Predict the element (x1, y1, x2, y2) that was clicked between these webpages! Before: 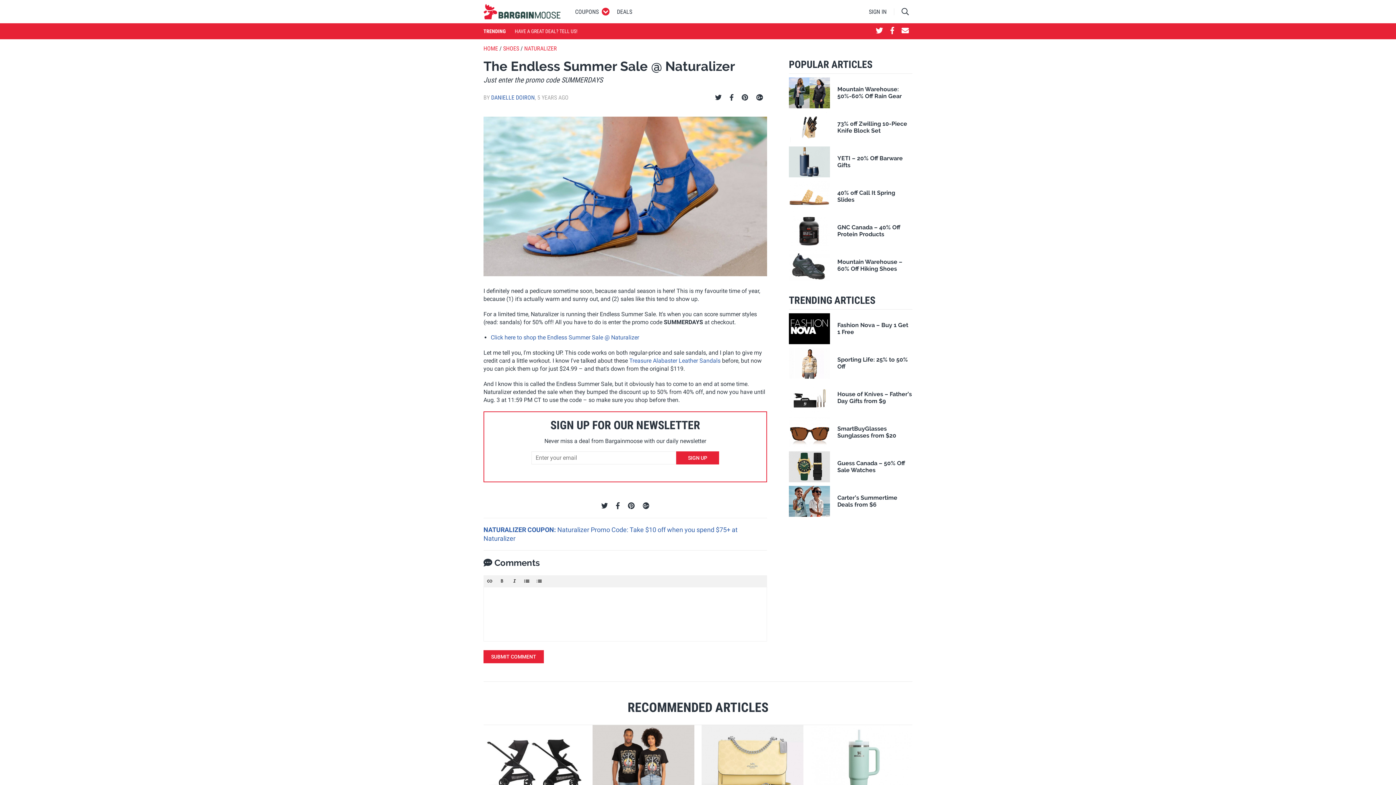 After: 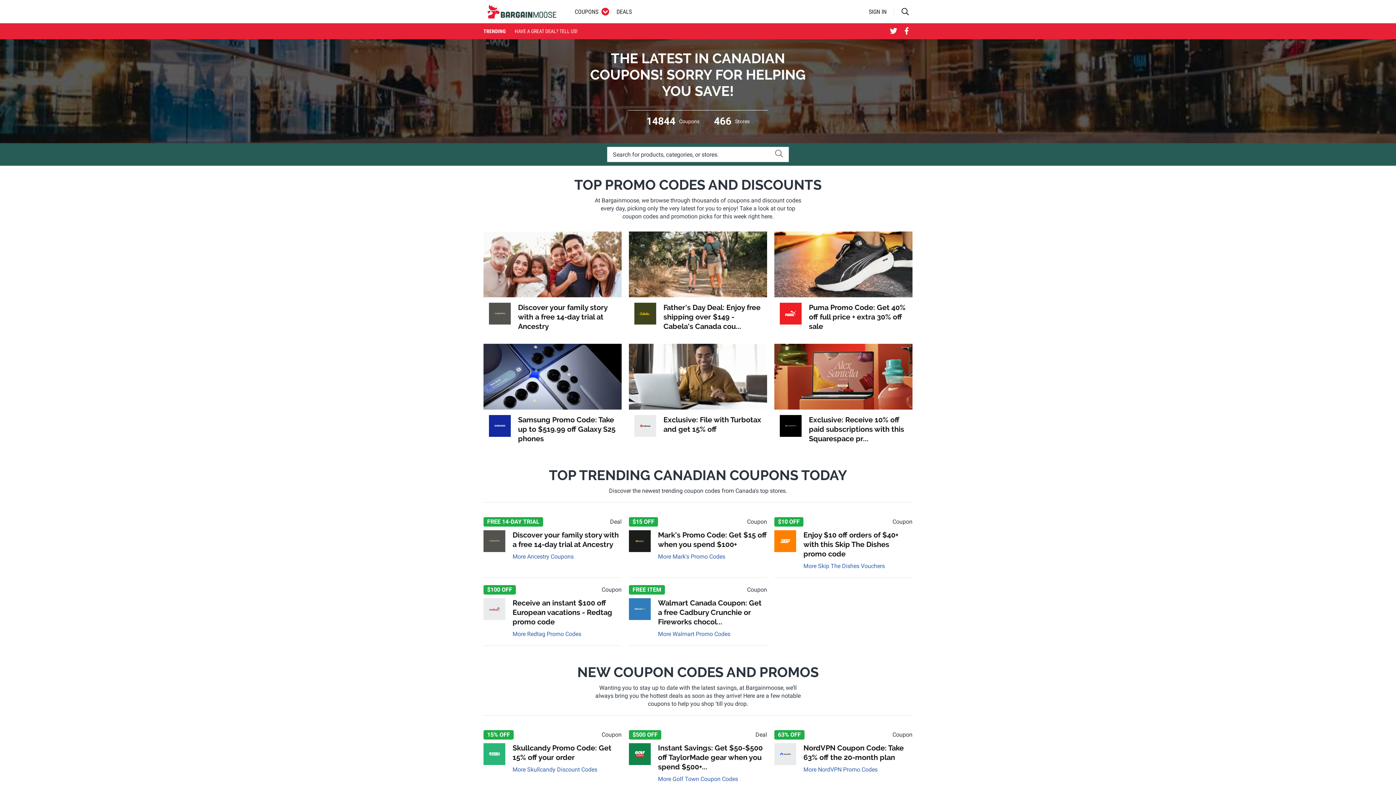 Action: bbox: (575, 8, 598, 15) label: COUPONS